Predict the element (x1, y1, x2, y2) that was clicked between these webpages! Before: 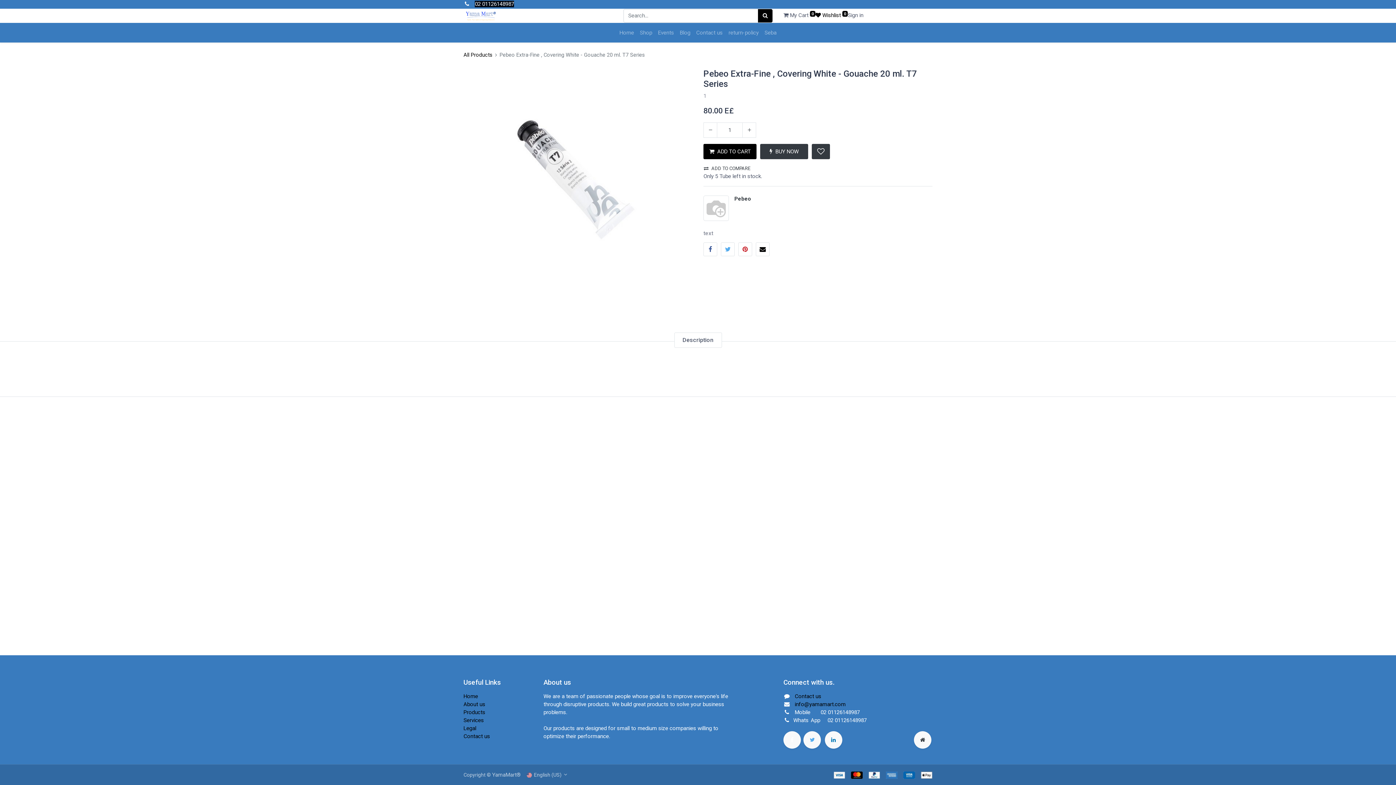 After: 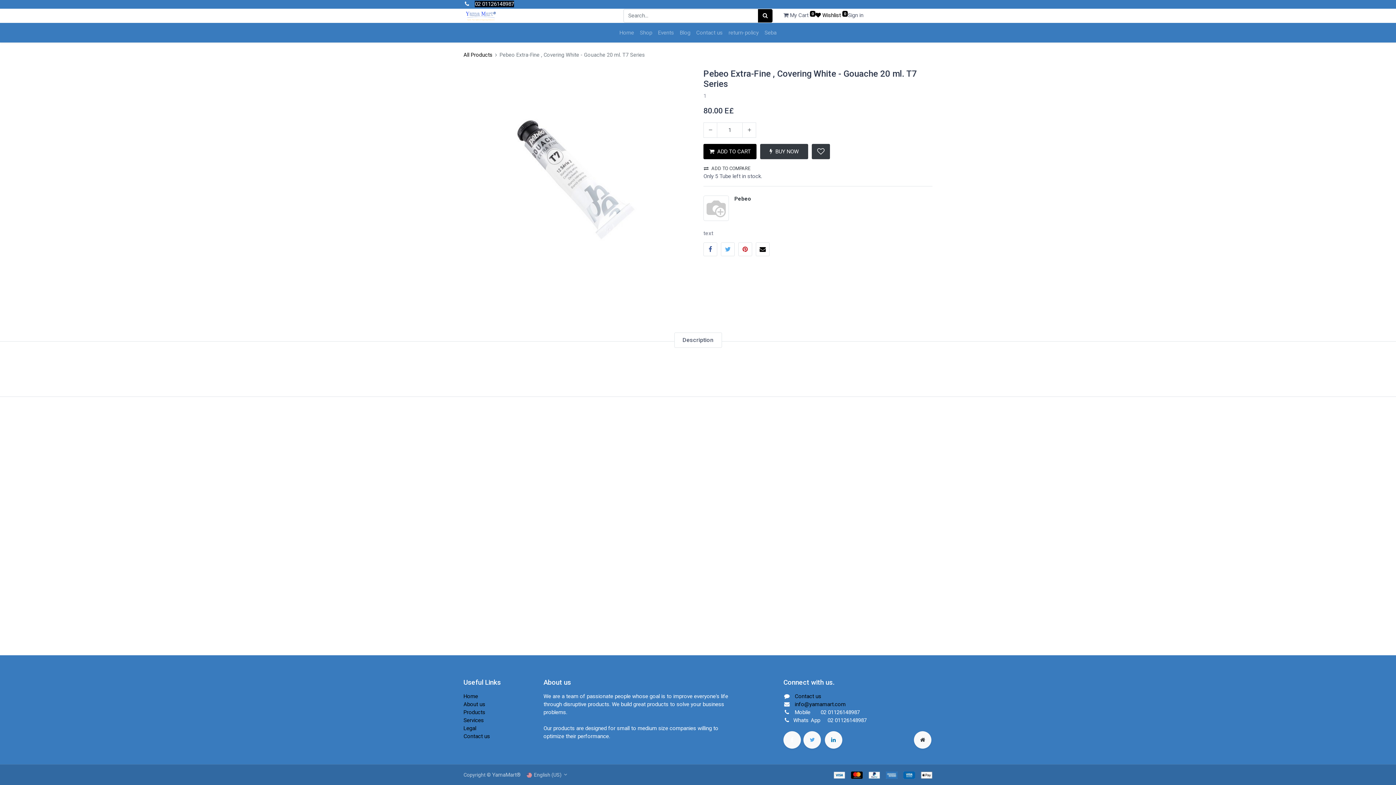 Action: bbox: (463, 68, 692, 301)